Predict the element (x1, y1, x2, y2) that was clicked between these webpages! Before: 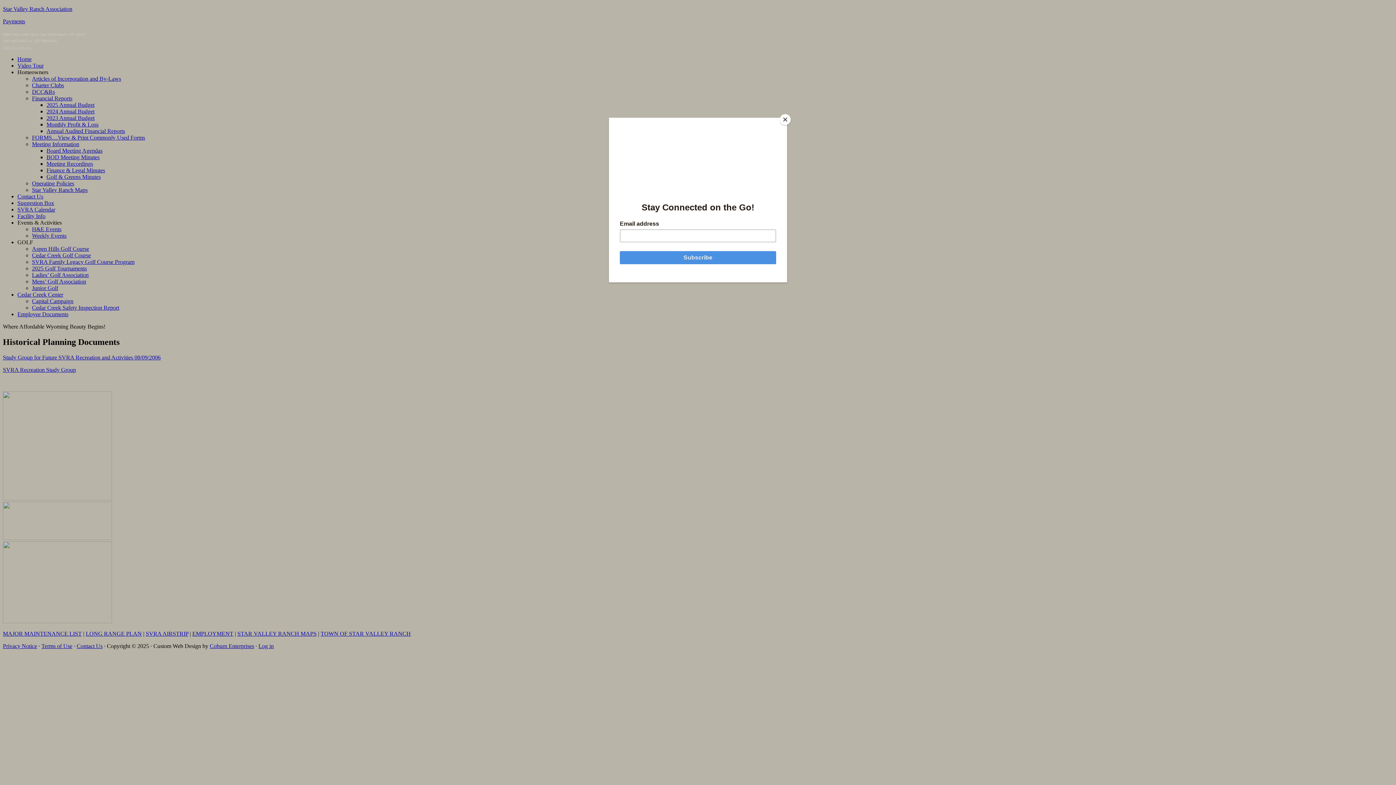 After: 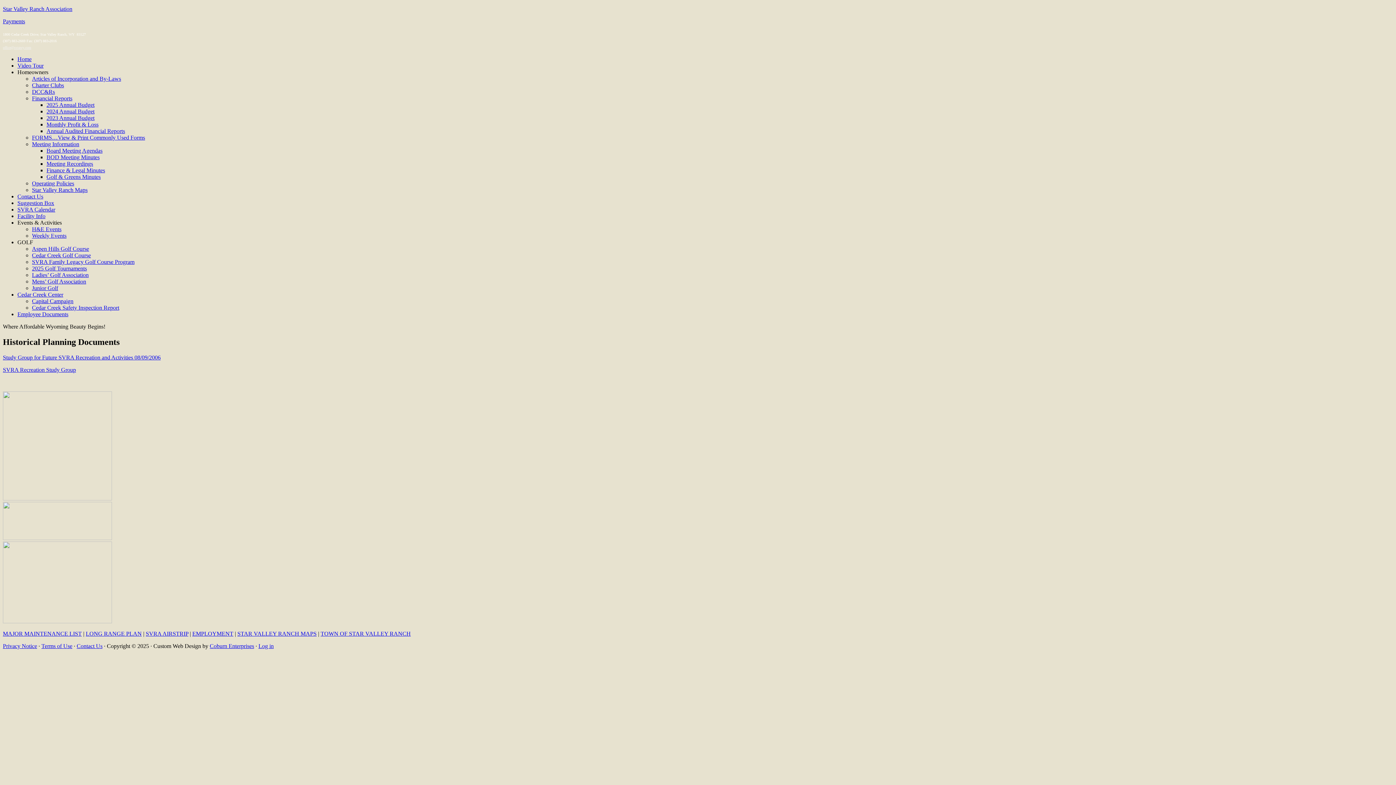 Action: bbox: (780, 114, 790, 125) label: Close